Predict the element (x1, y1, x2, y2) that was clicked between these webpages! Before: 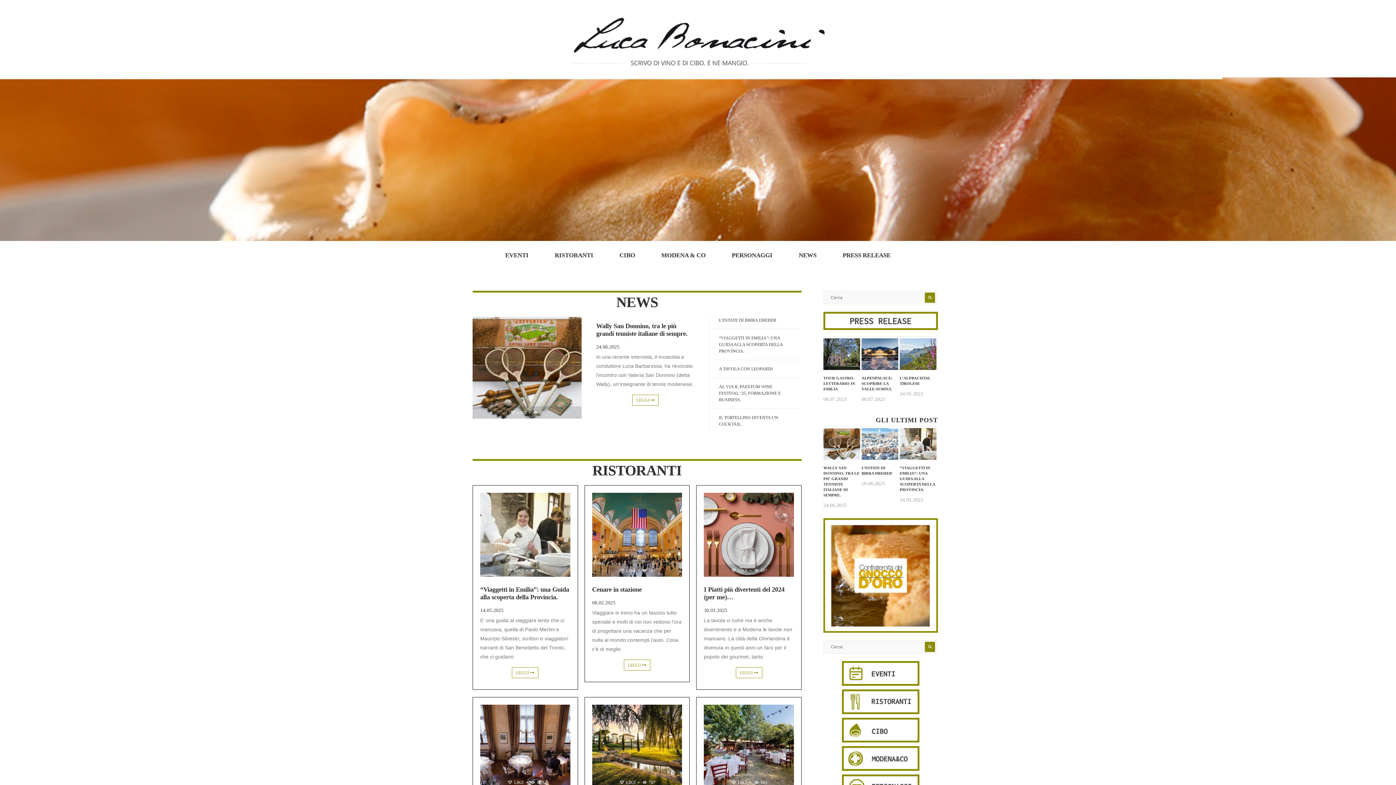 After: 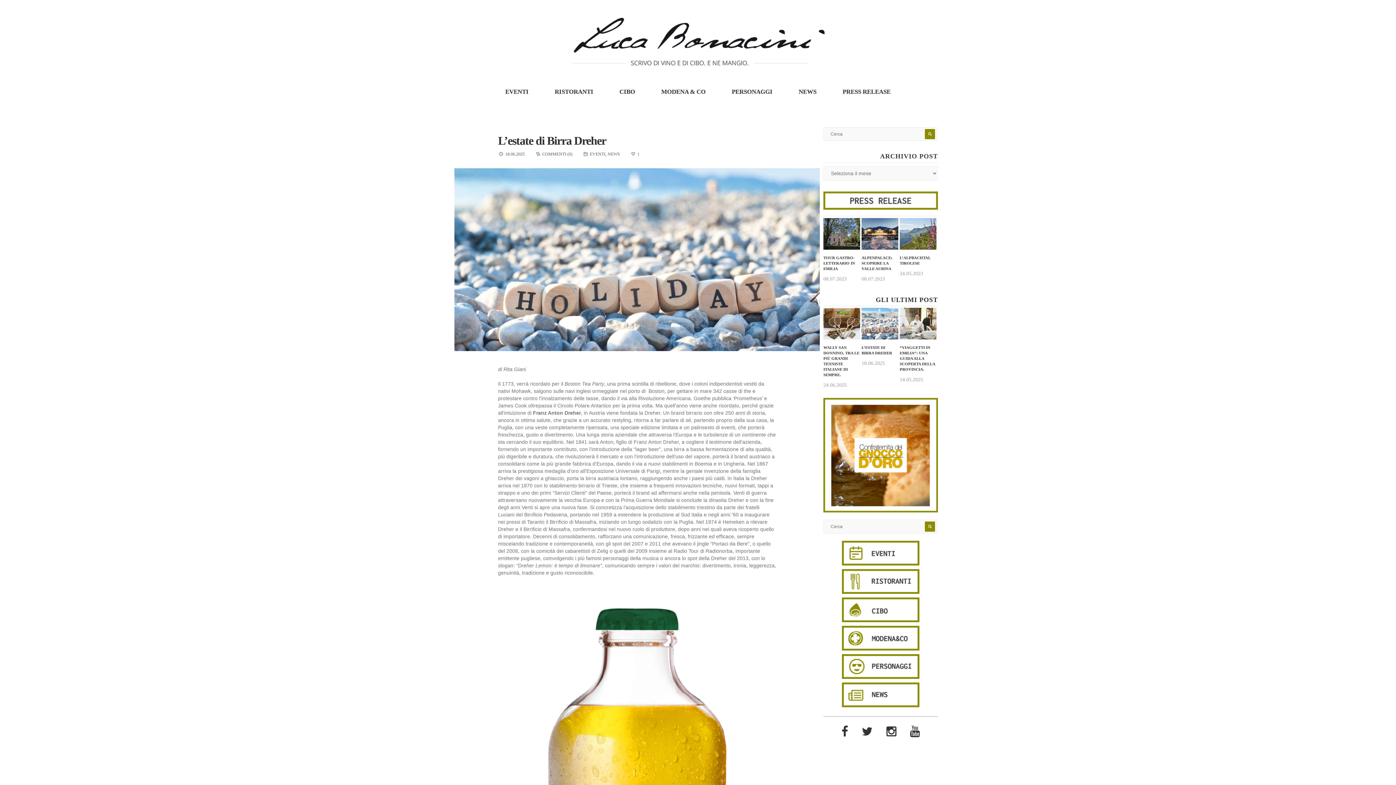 Action: bbox: (719, 317, 776, 323) label: L’ESTATE DI BIRRA DREHER